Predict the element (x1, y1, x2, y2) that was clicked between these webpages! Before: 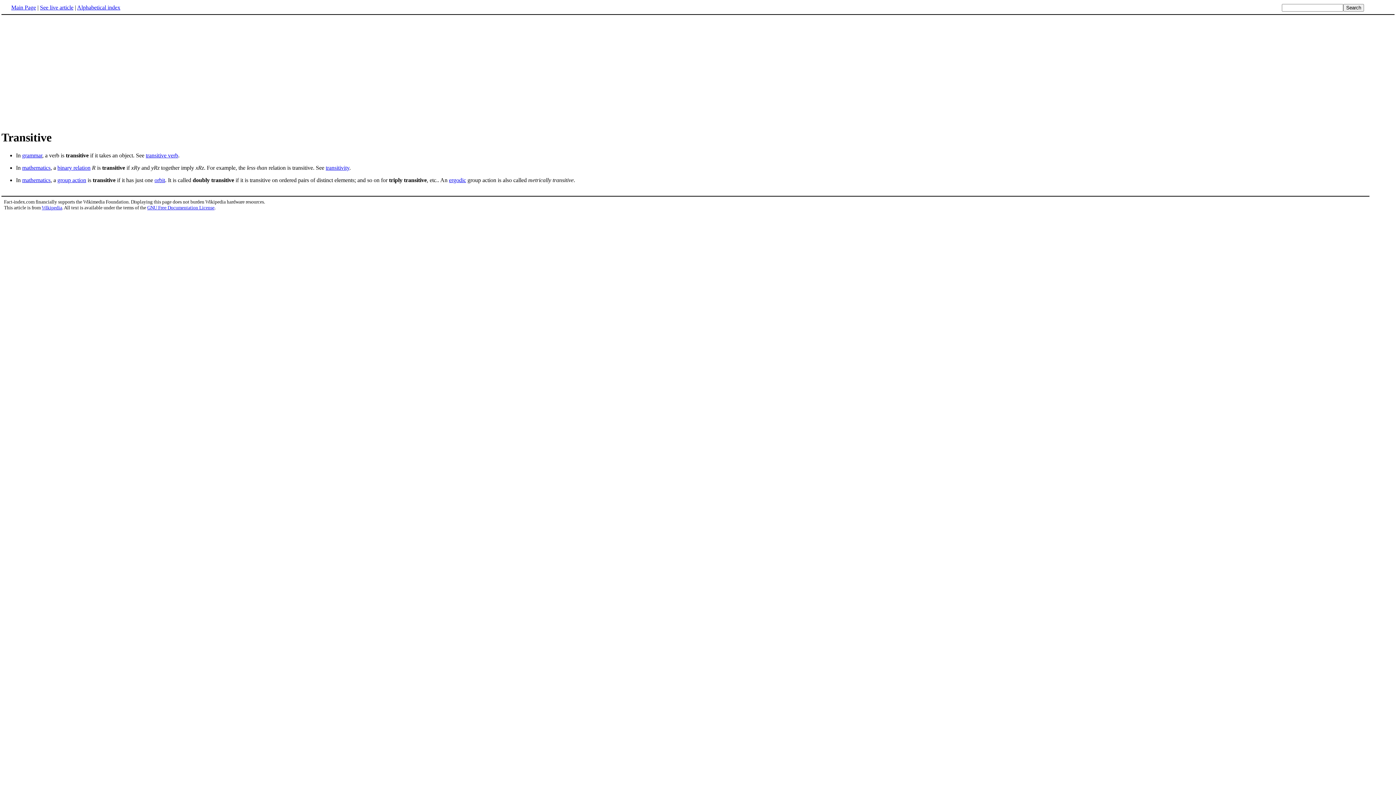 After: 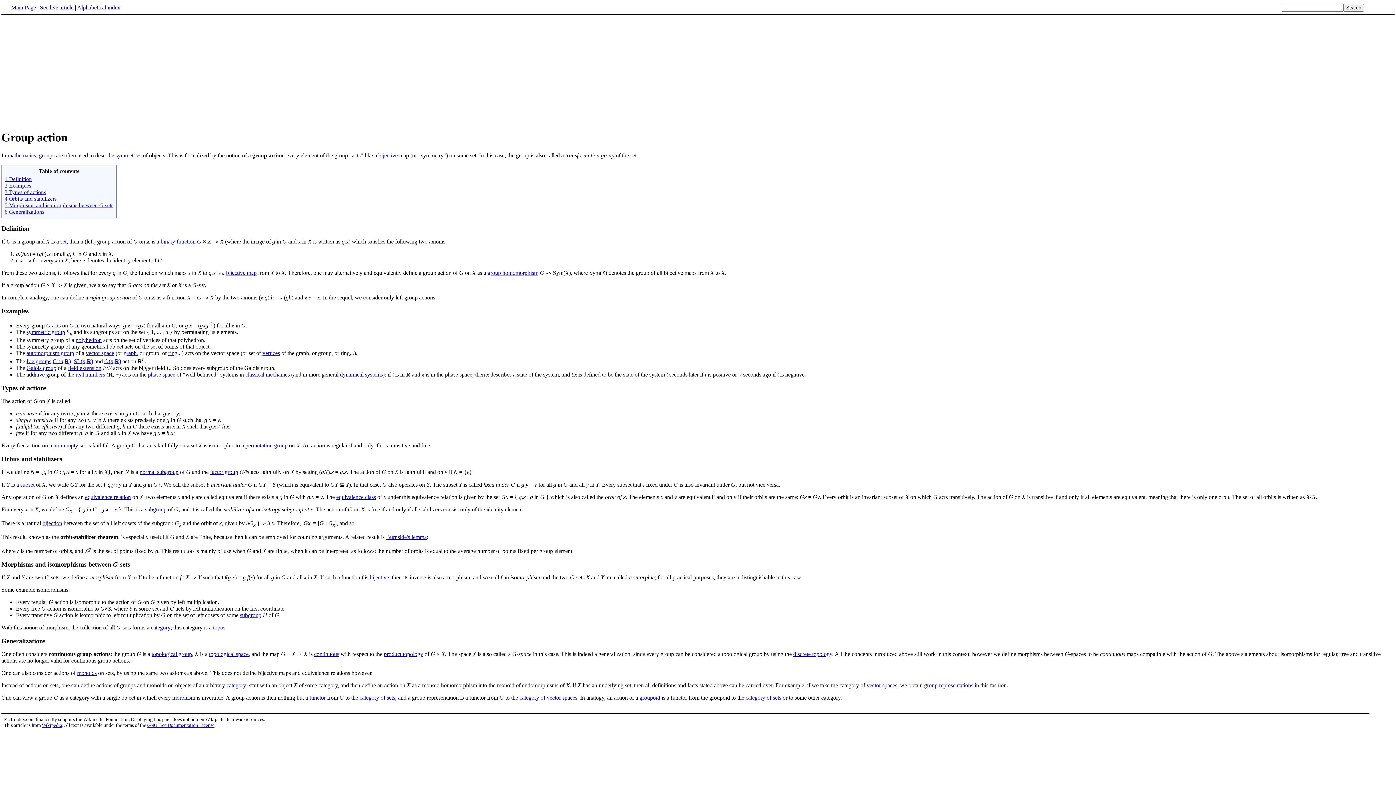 Action: bbox: (57, 177, 86, 183) label: group action